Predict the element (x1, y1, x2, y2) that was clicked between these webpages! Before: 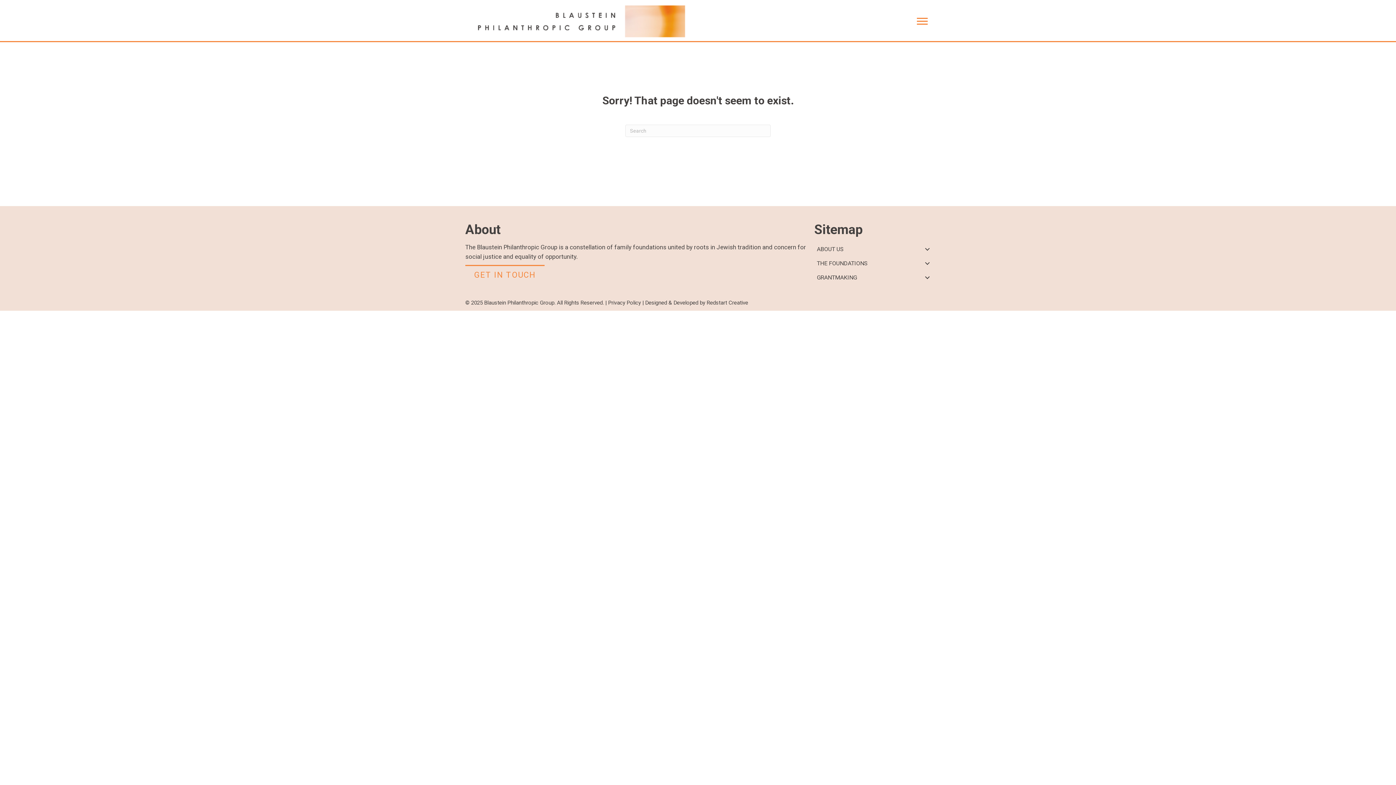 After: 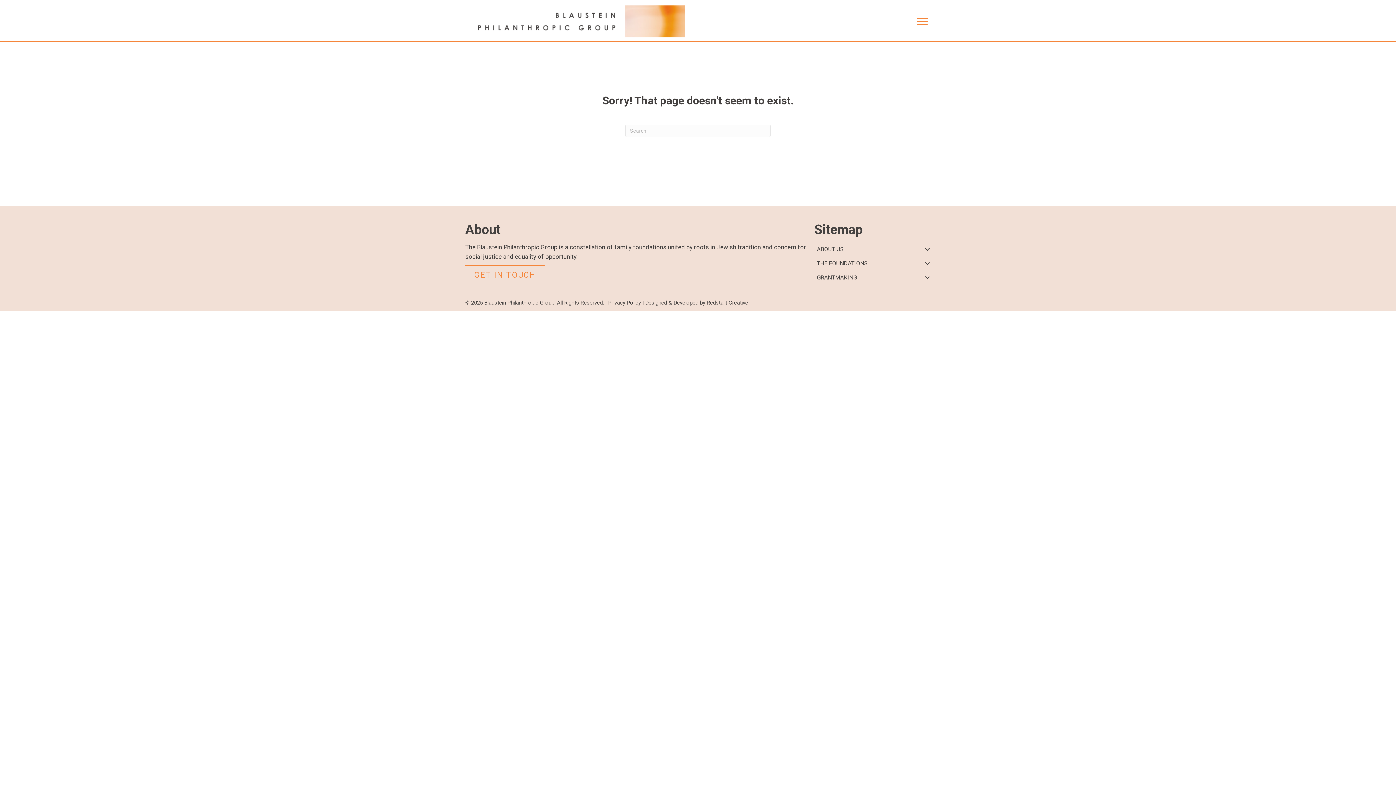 Action: bbox: (645, 299, 748, 306) label: Designed & Developed by Redstart Creative